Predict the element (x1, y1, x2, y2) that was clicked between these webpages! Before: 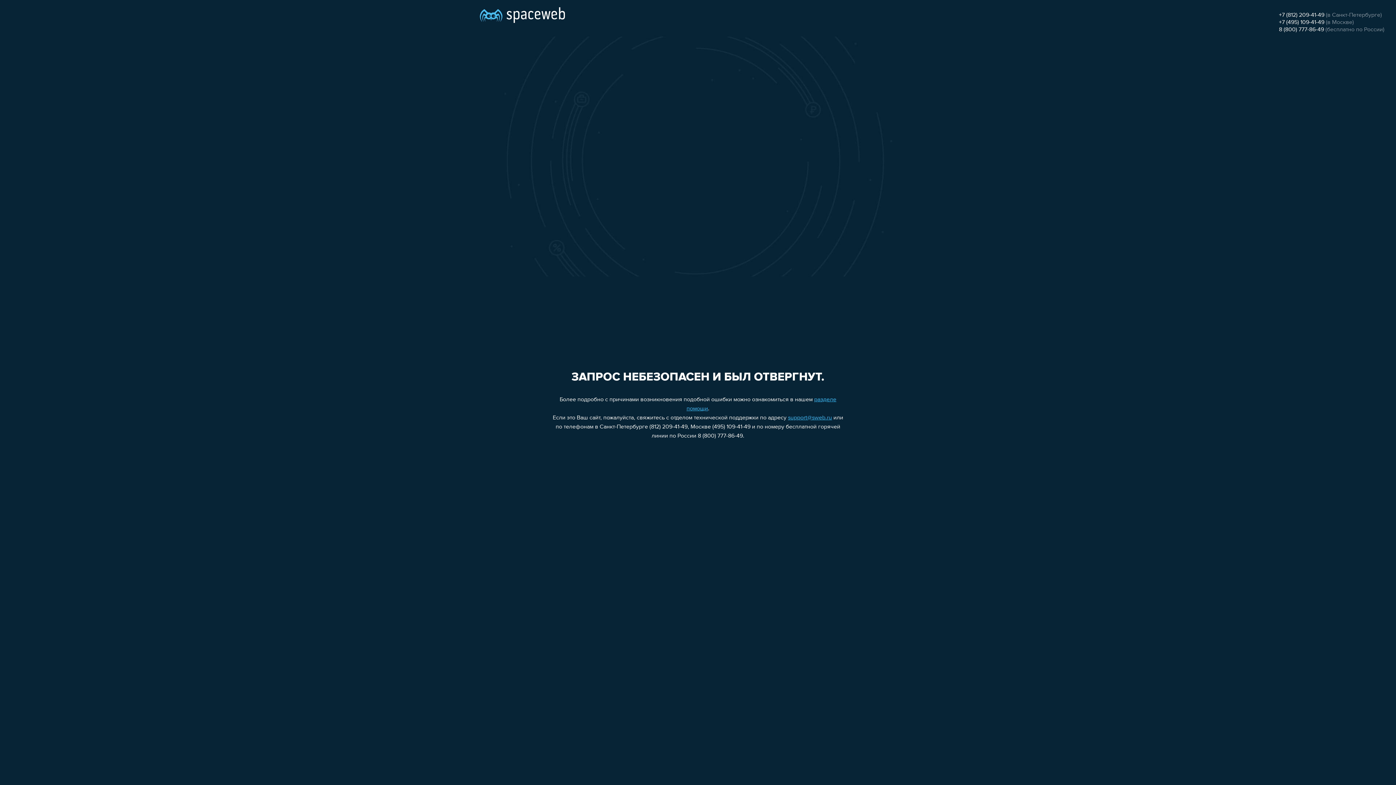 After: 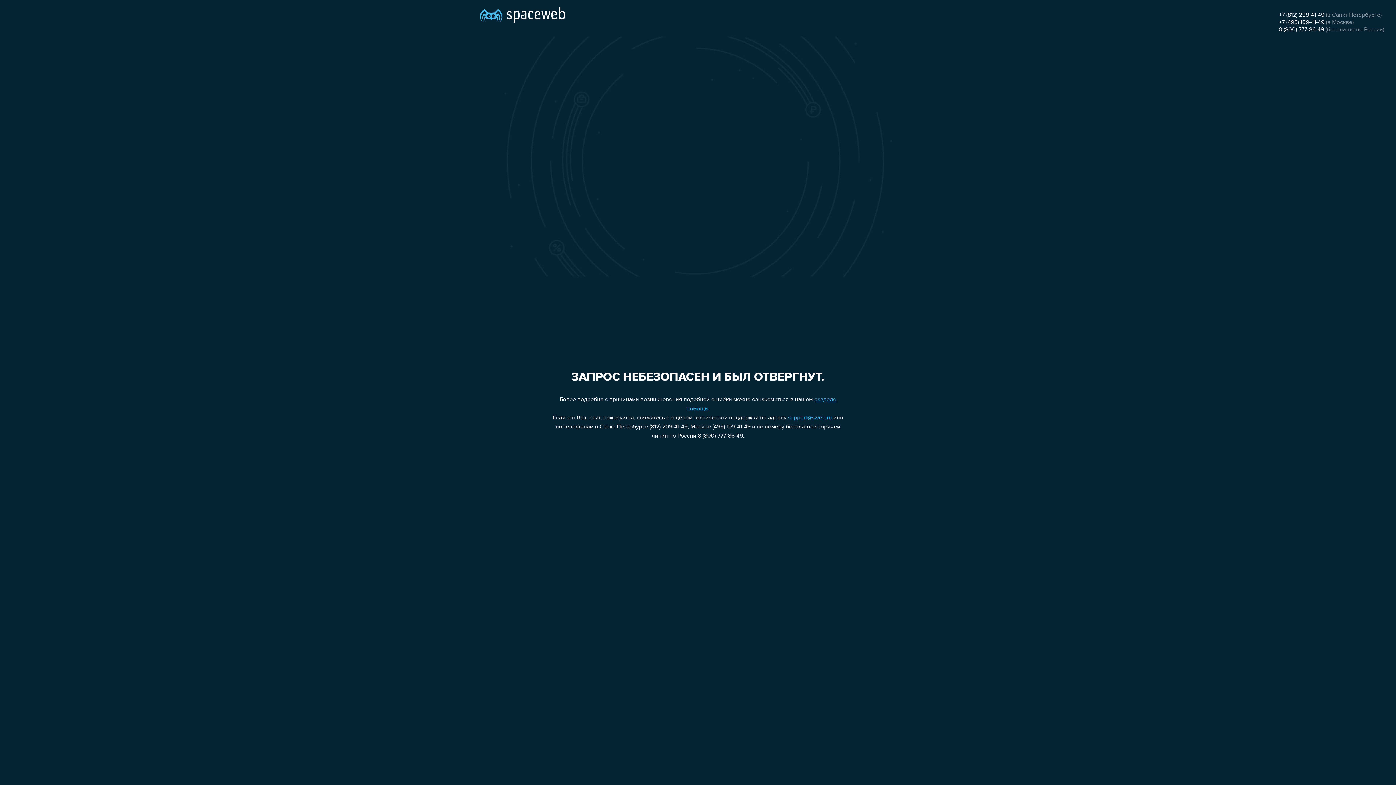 Action: bbox: (1279, 12, 1324, 18) label: +7 (812) 209-41-49